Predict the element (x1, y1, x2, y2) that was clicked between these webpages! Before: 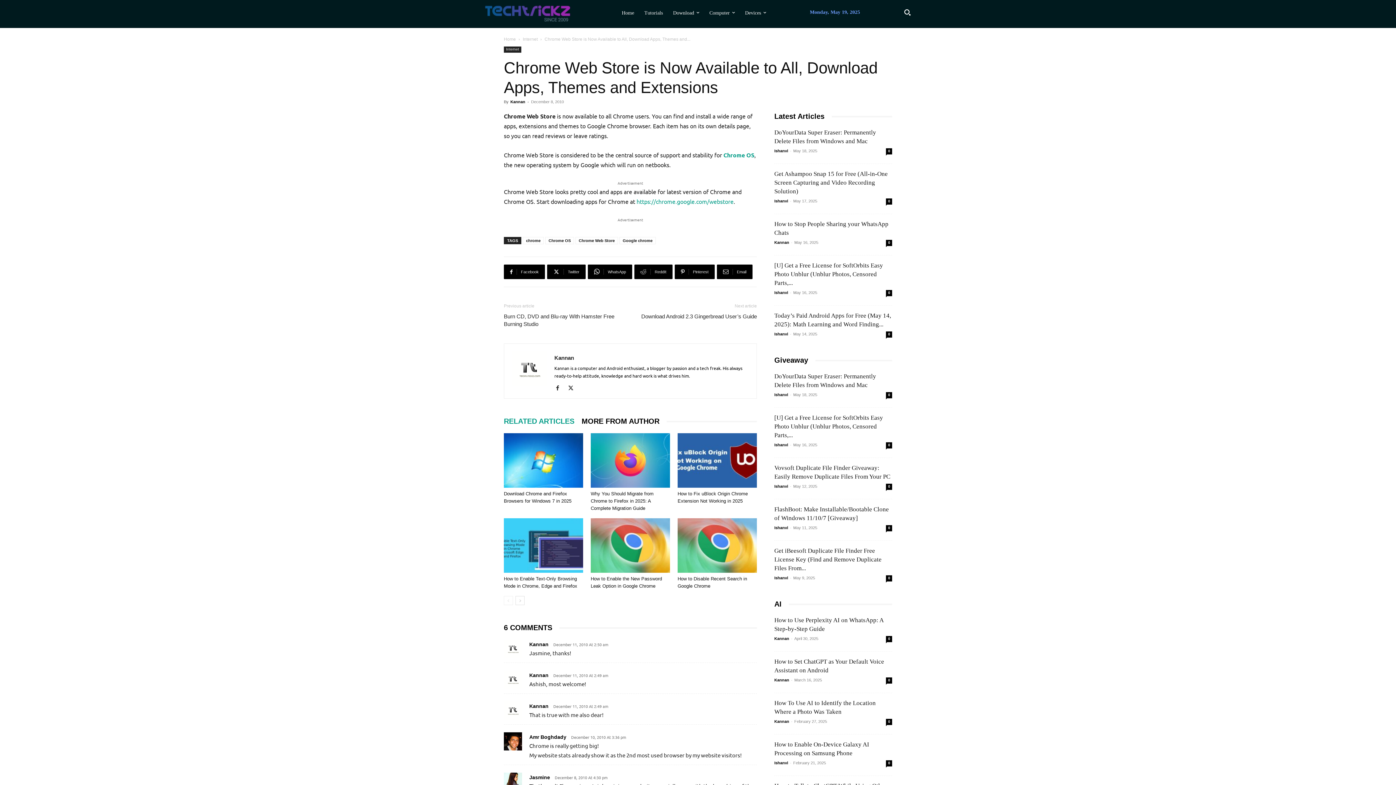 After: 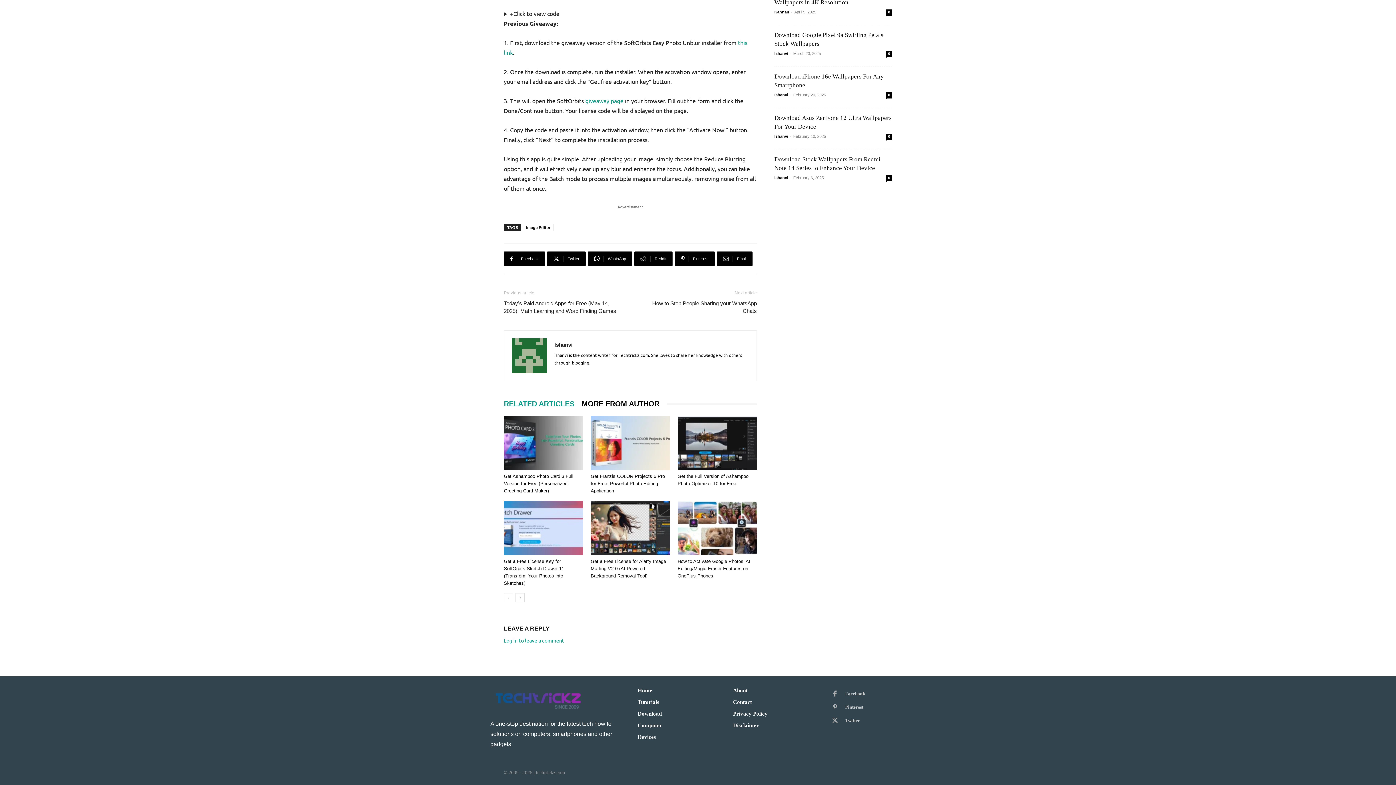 Action: bbox: (886, 442, 892, 448) label: 0